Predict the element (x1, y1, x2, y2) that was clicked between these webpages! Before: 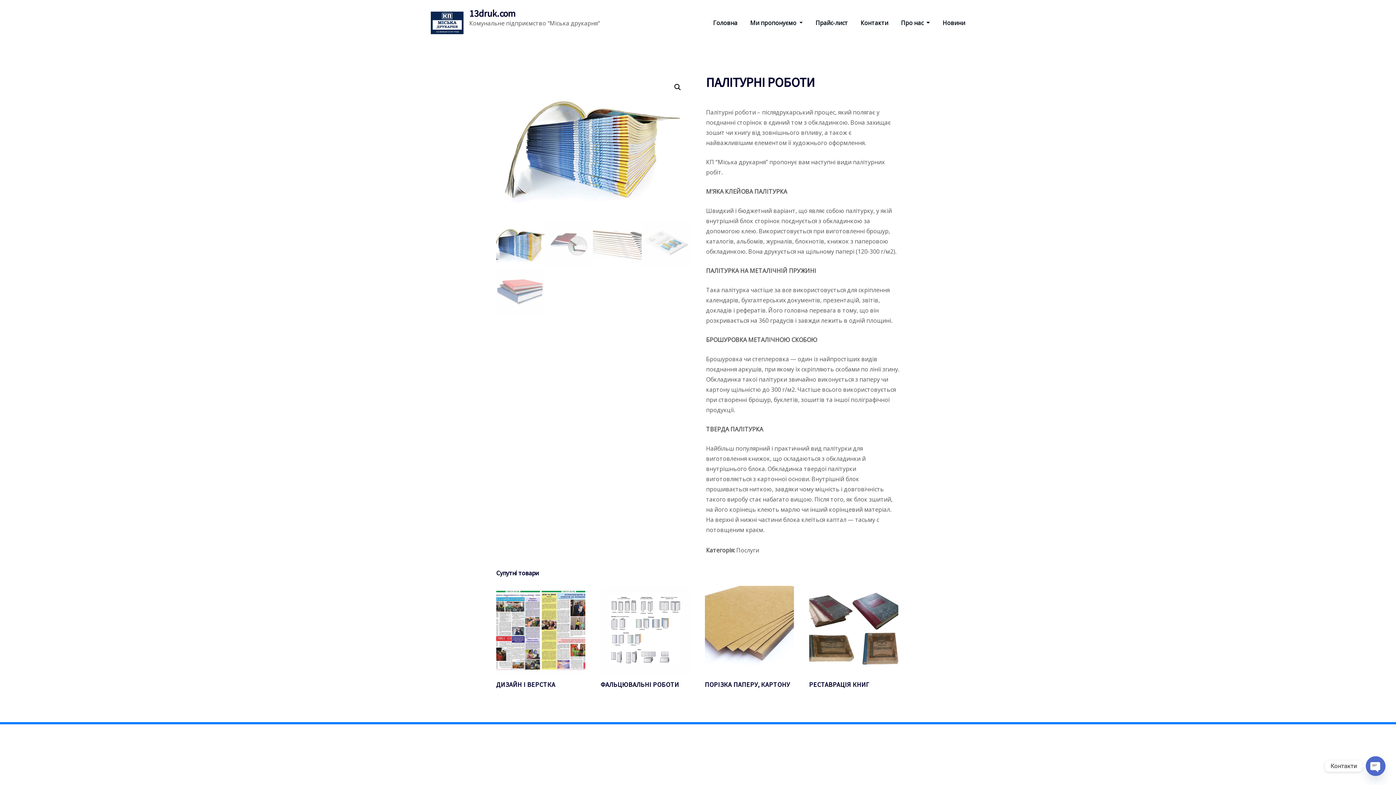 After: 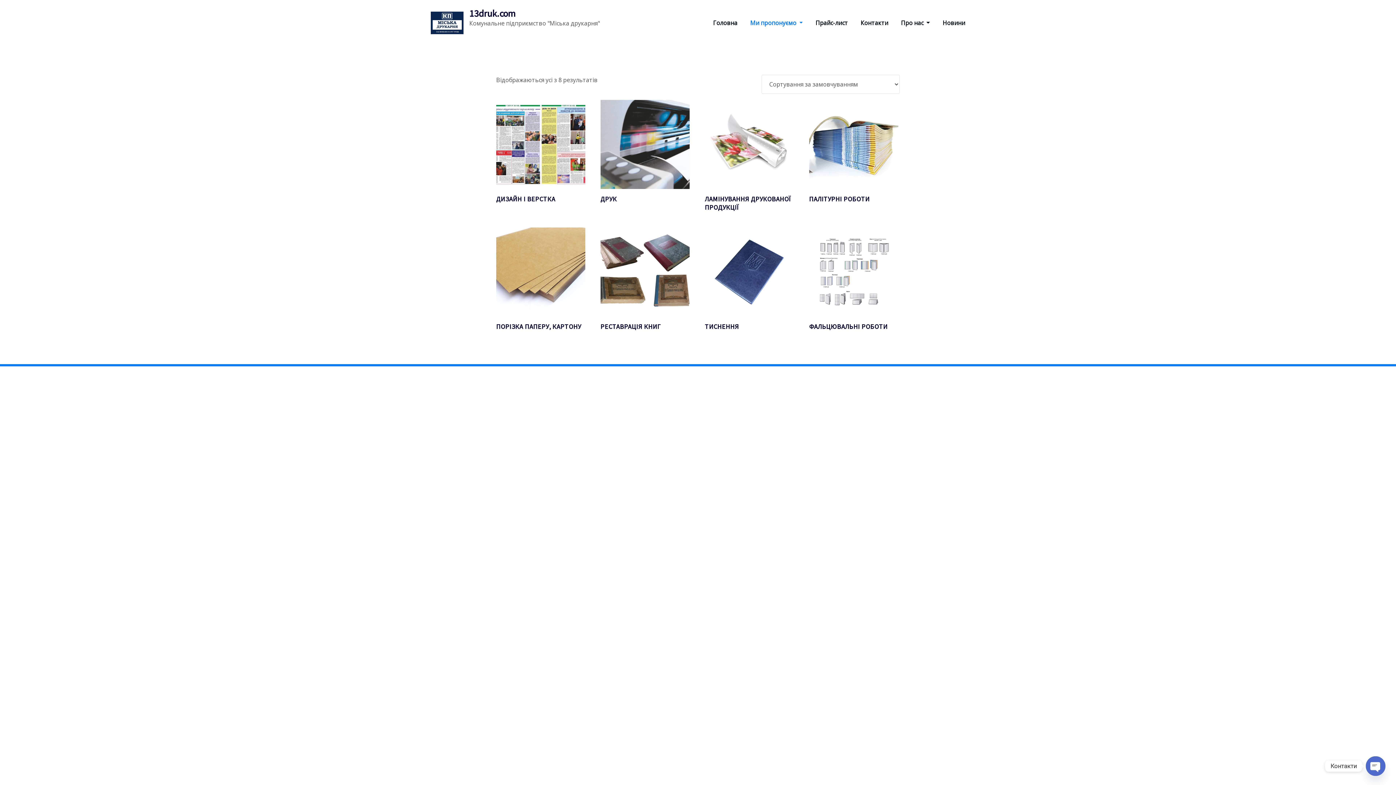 Action: bbox: (736, 546, 759, 554) label: Послуги